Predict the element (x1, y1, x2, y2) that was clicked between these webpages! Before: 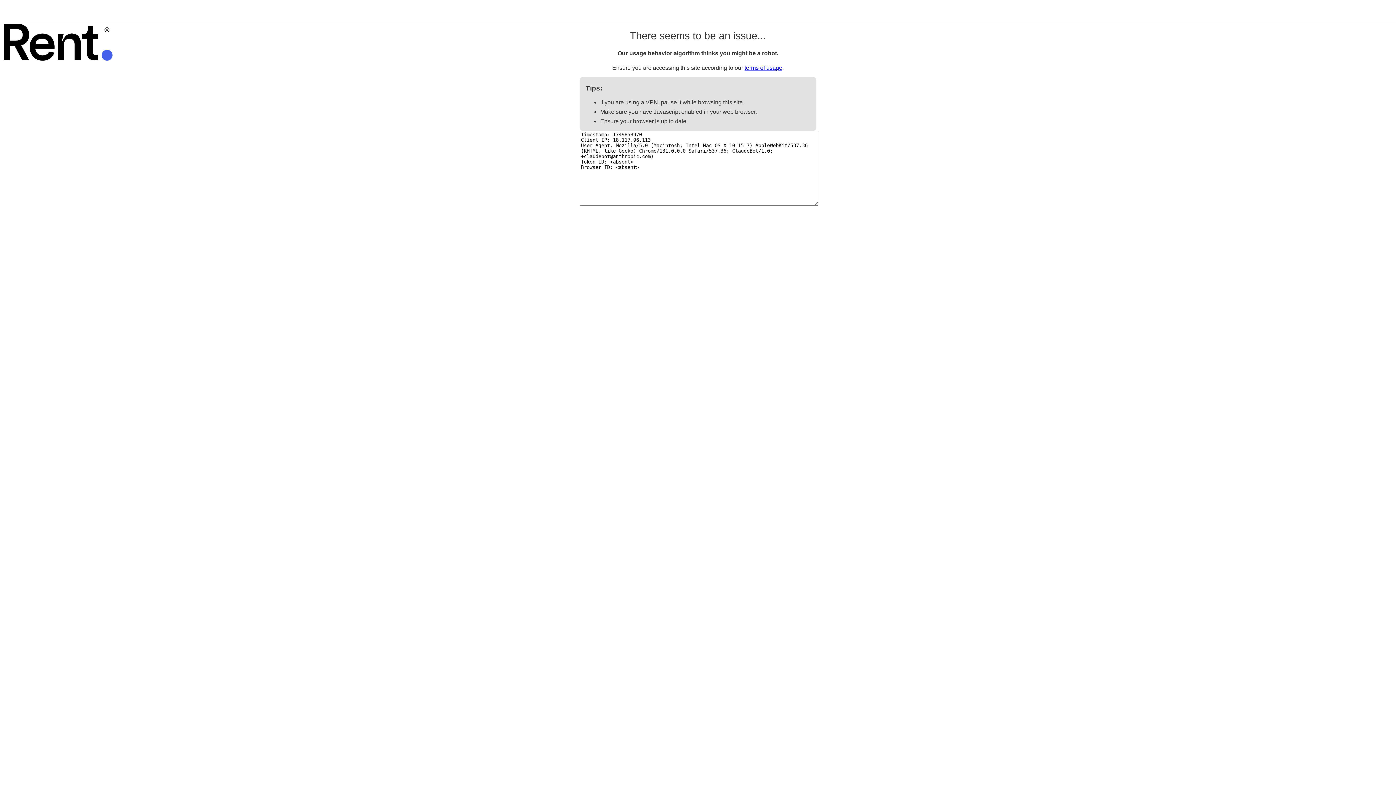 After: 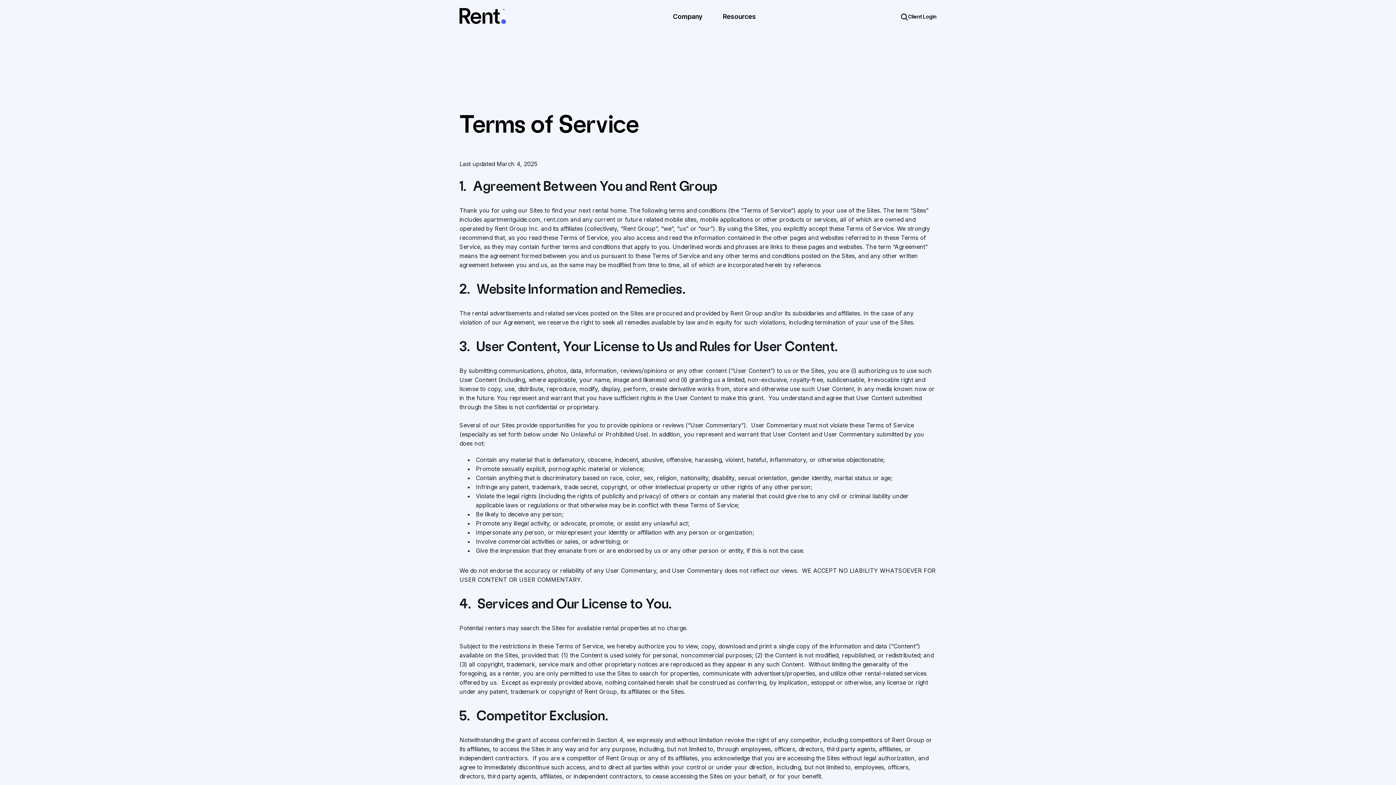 Action: label: terms of usage bbox: (744, 64, 782, 70)